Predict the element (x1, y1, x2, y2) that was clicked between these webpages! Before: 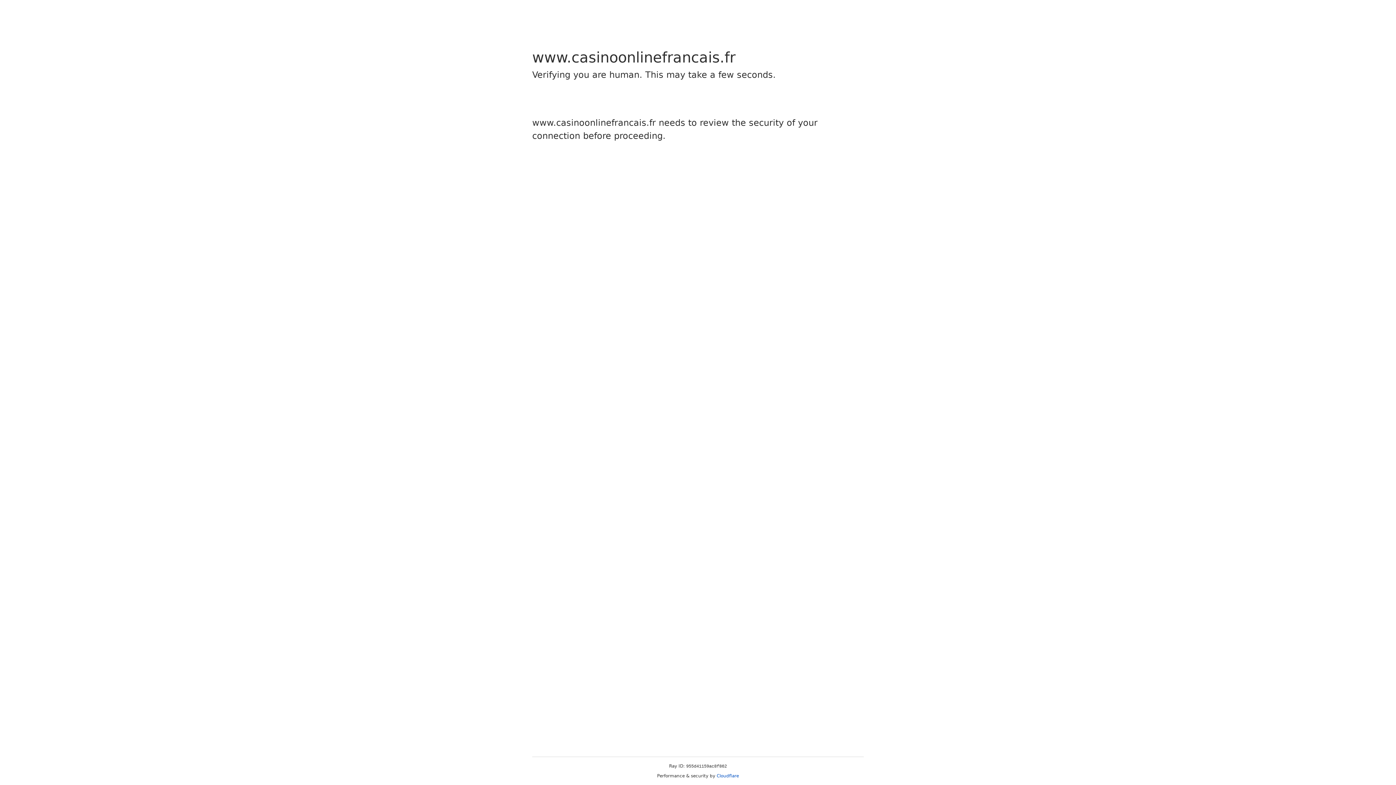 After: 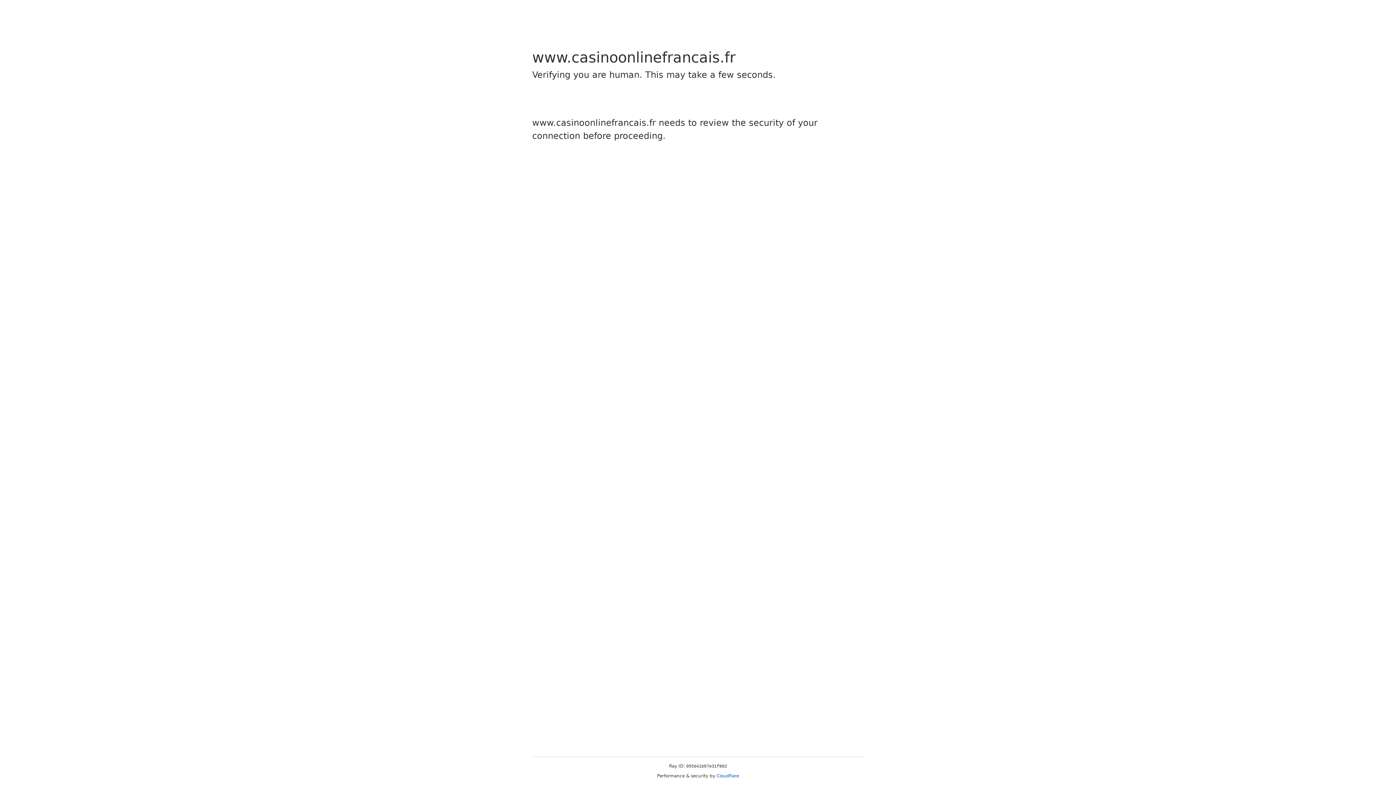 Action: bbox: (716, 773, 739, 778) label: Cloudflare